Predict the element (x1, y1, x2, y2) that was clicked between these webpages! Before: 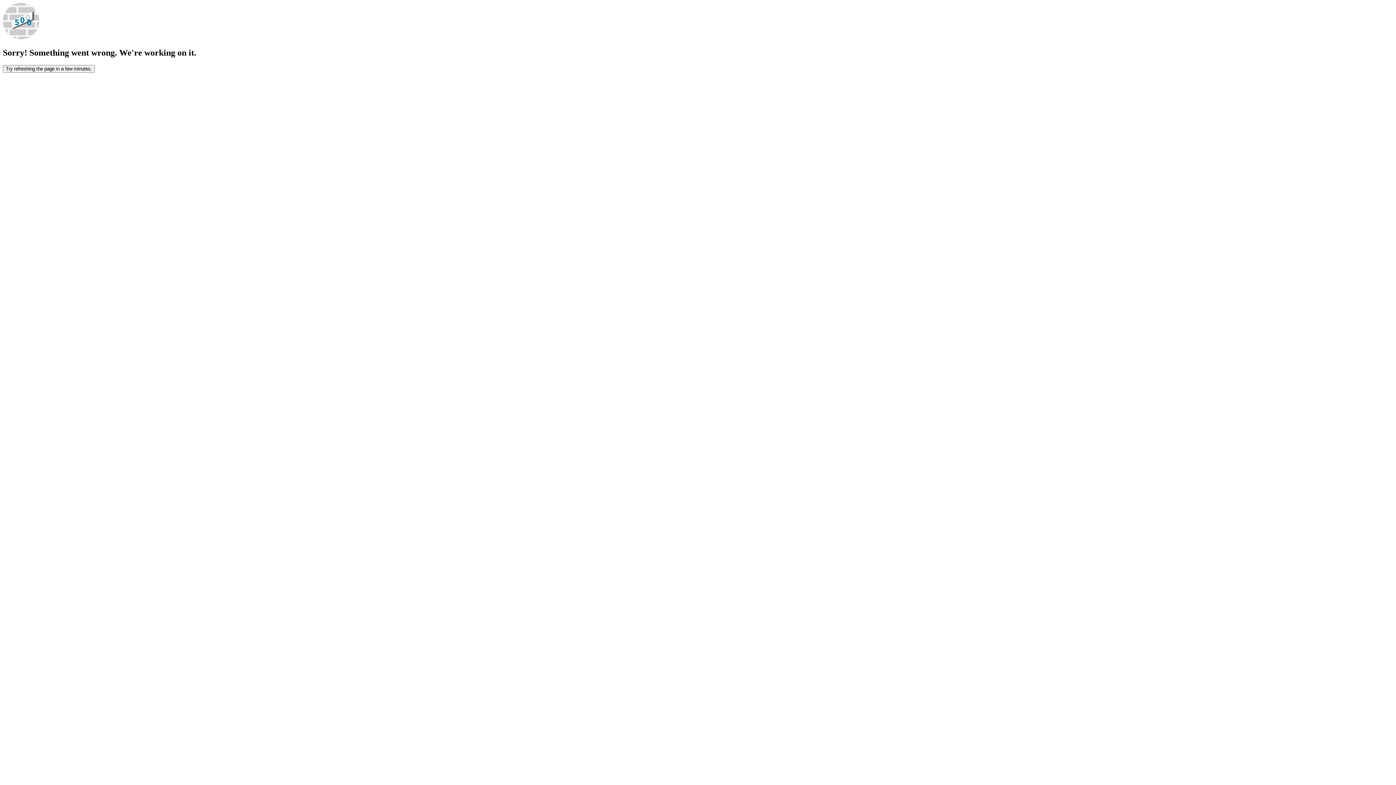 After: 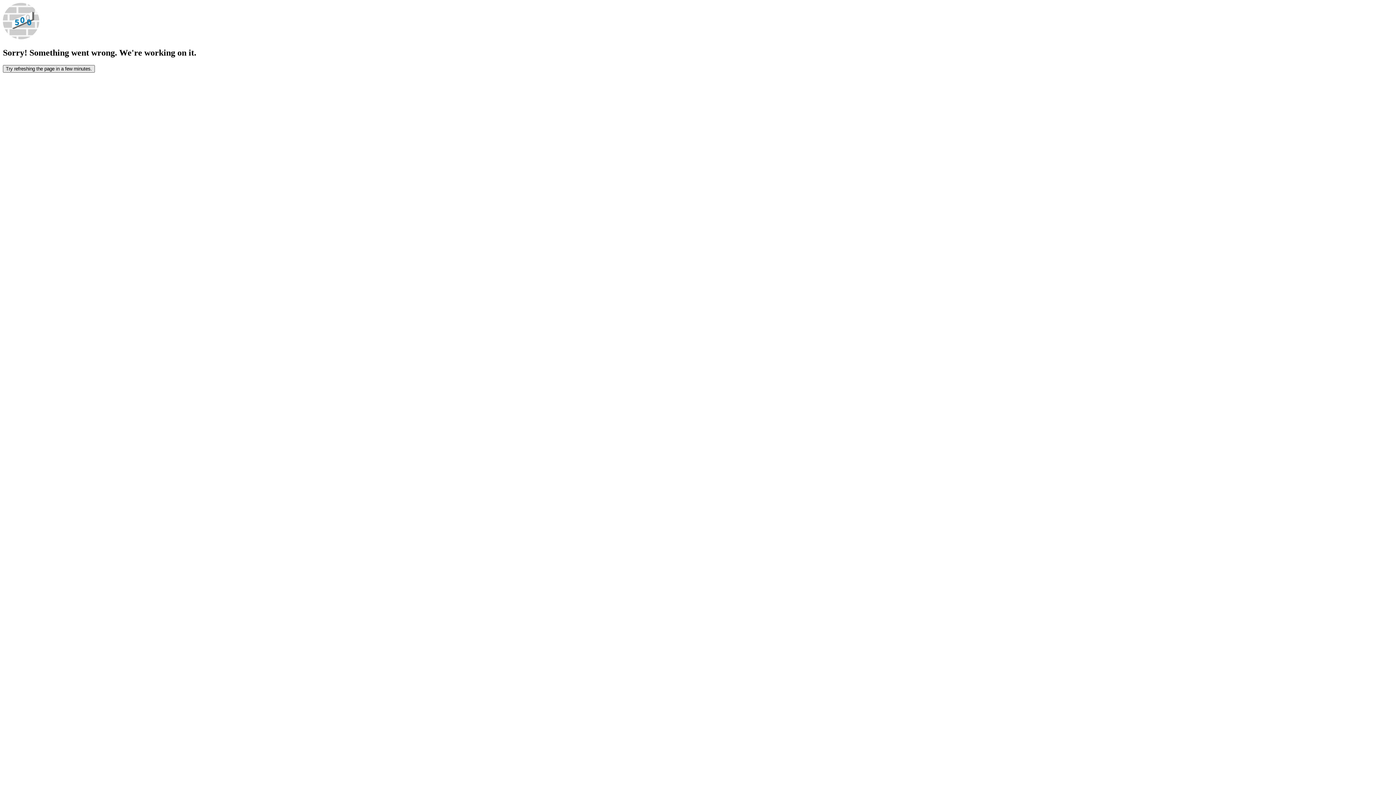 Action: bbox: (2, 65, 94, 72) label: Try refreshing the page in a few minutes.